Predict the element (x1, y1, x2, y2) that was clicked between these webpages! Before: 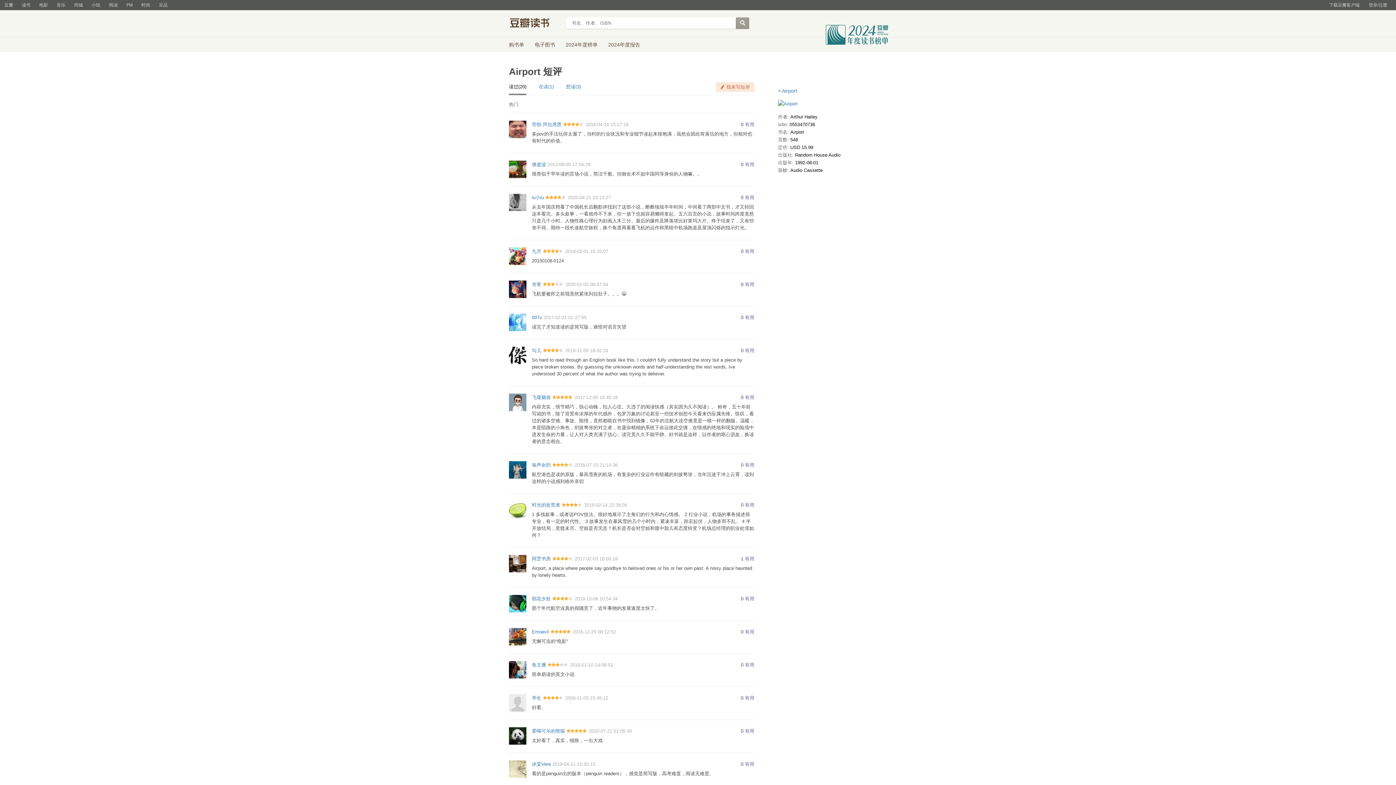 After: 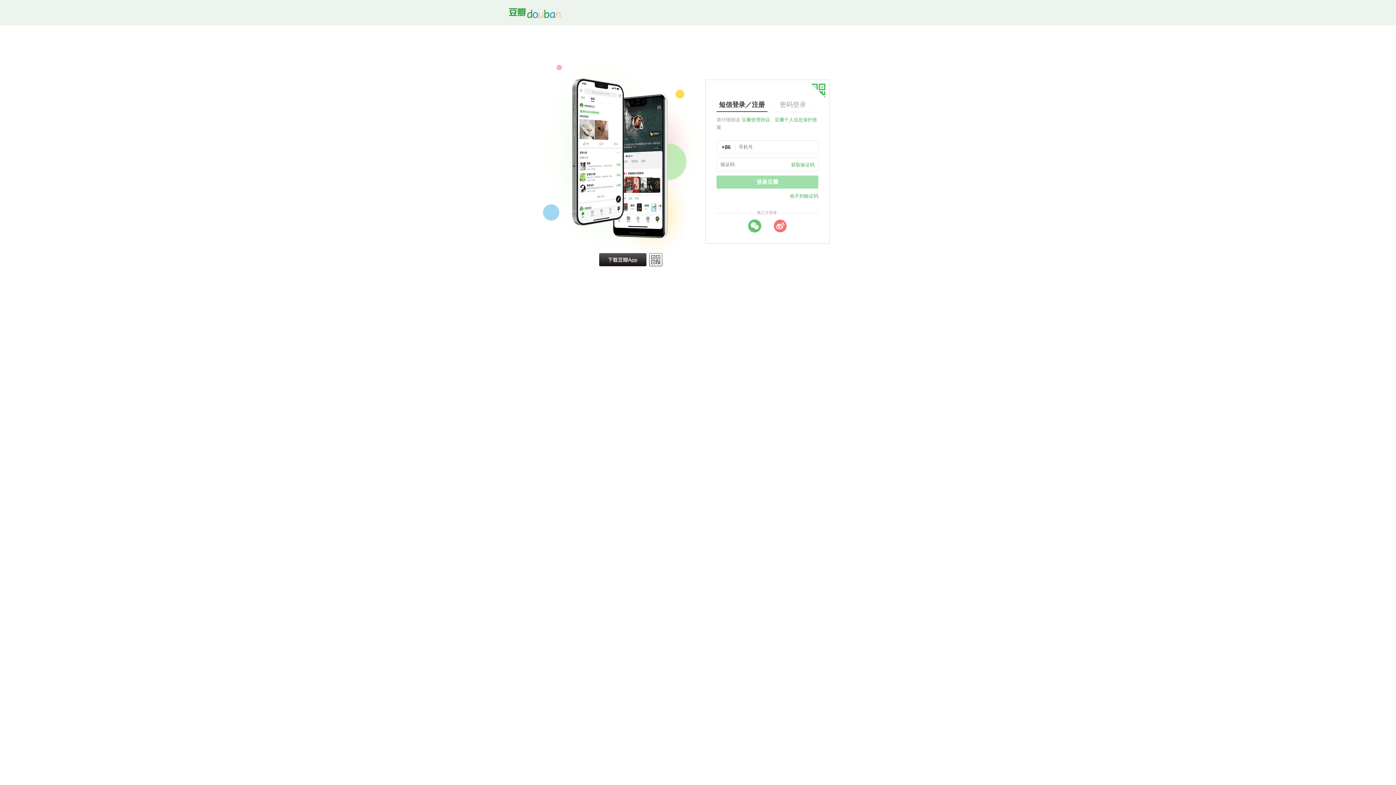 Action: label: 2017-12-05 15:45:18 bbox: (574, 394, 617, 400)